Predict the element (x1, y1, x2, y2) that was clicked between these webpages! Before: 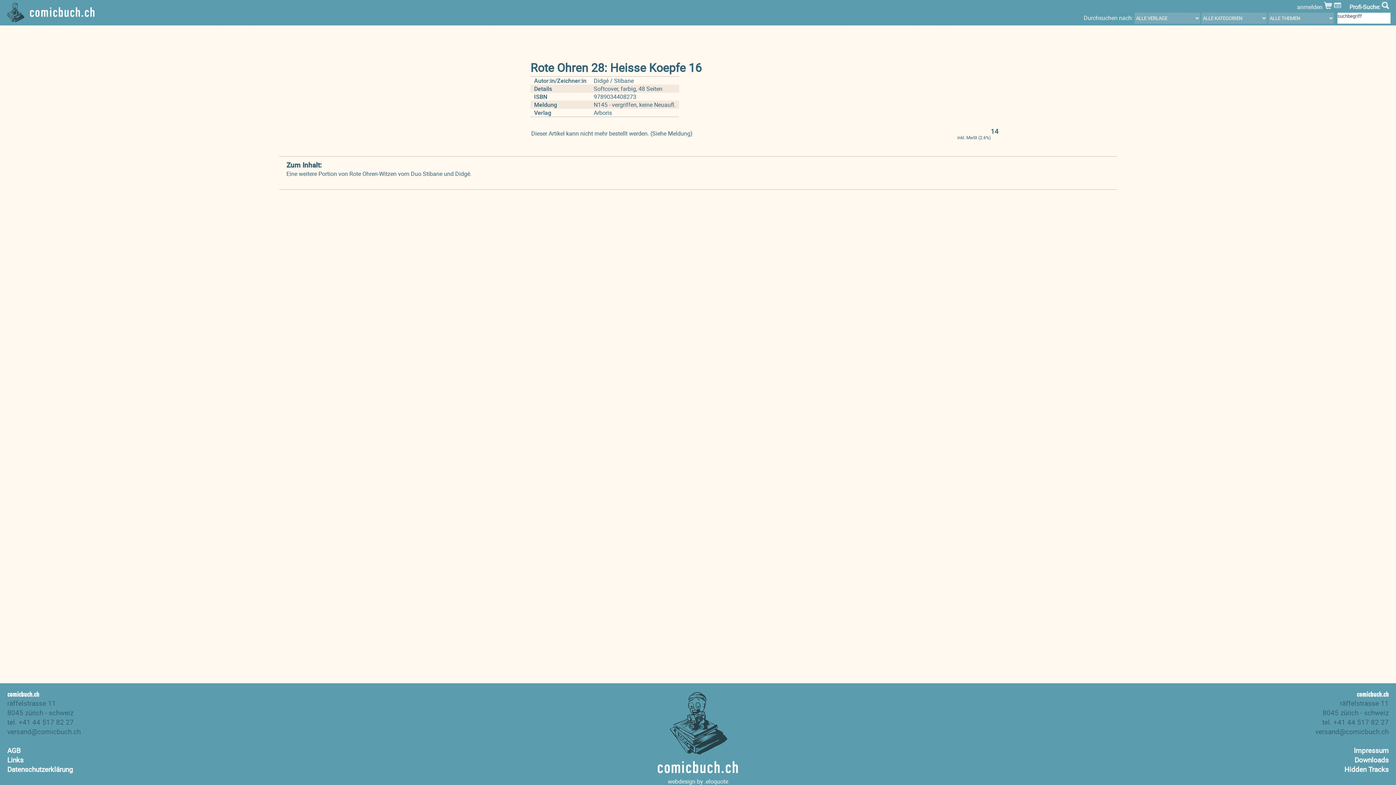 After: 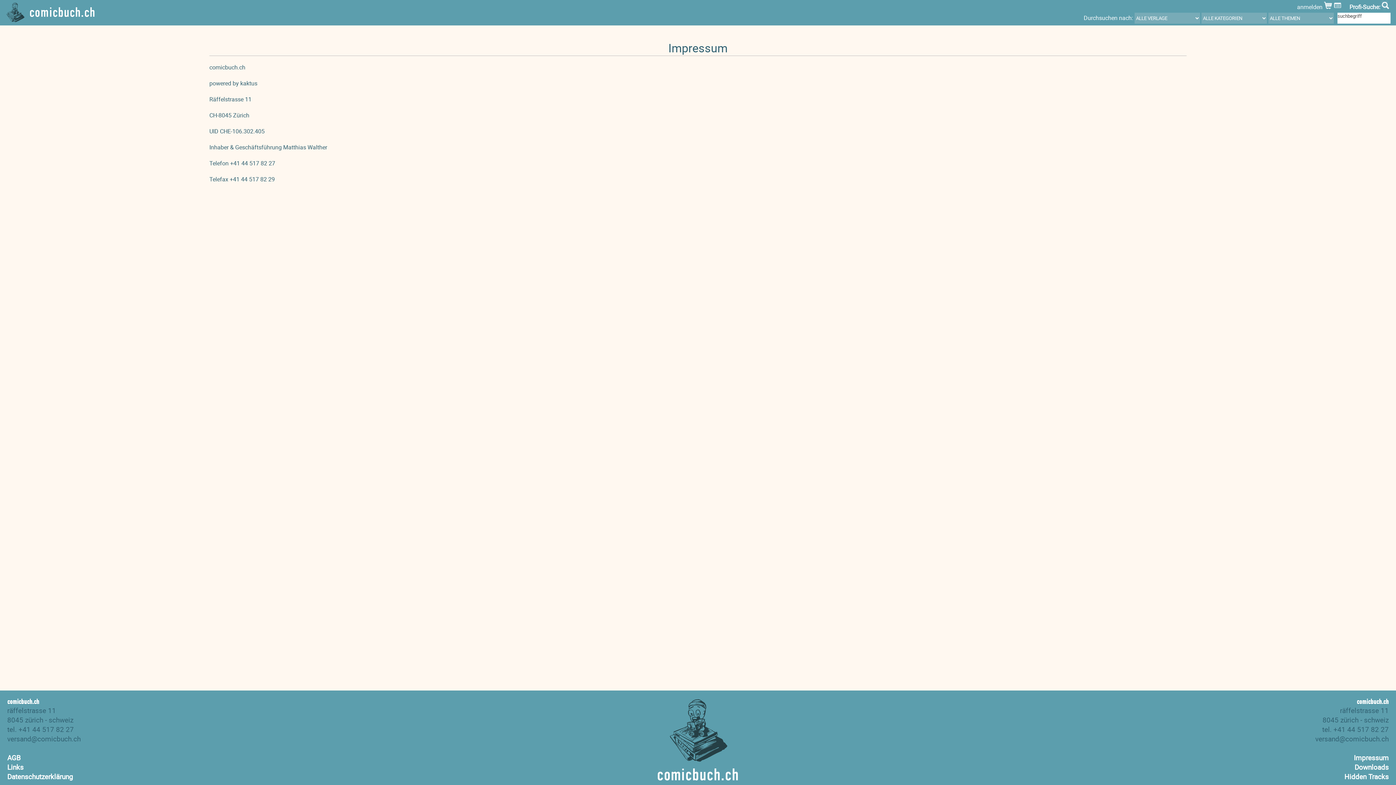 Action: label: Impressum bbox: (1354, 746, 1389, 755)